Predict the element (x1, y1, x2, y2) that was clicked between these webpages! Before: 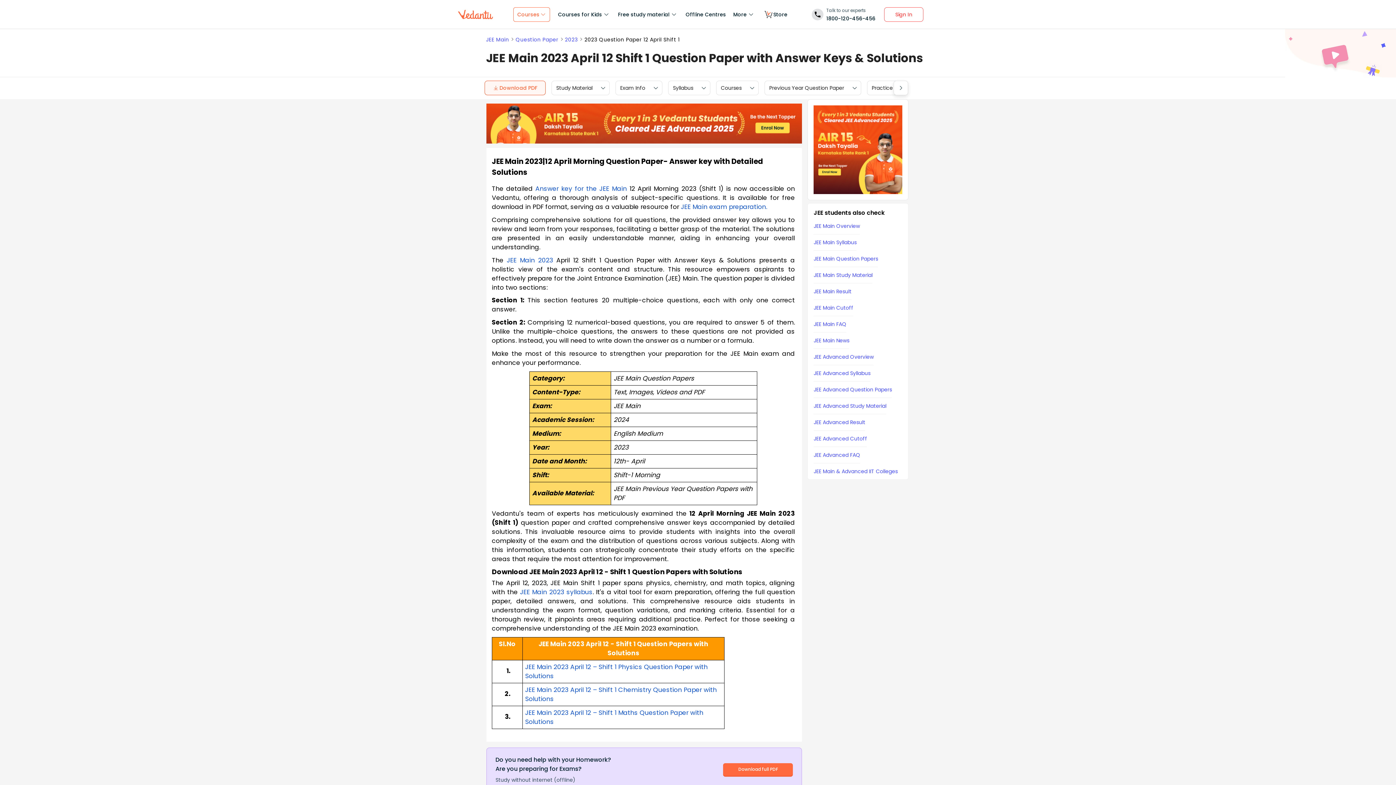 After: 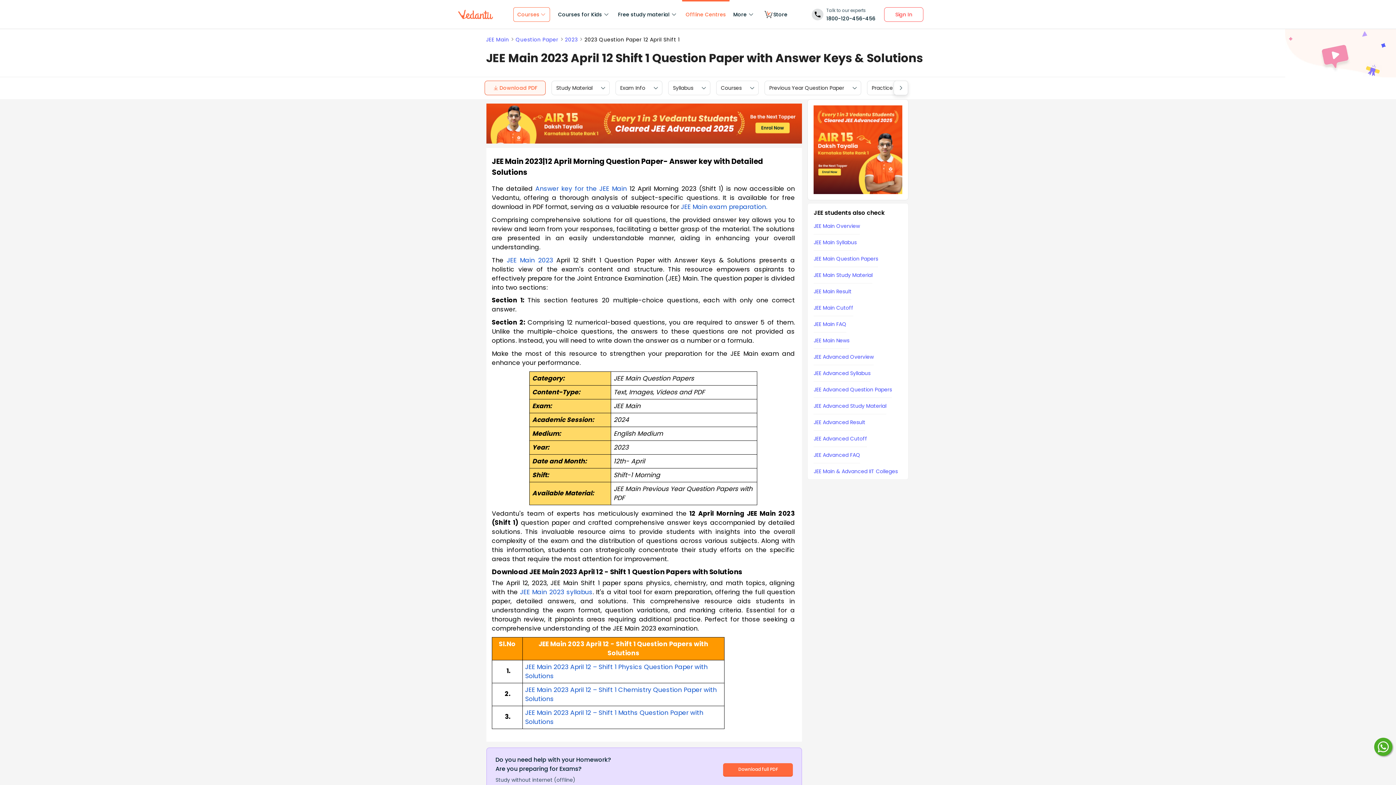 Action: bbox: (682, 0, 729, 29) label: Offline Centres